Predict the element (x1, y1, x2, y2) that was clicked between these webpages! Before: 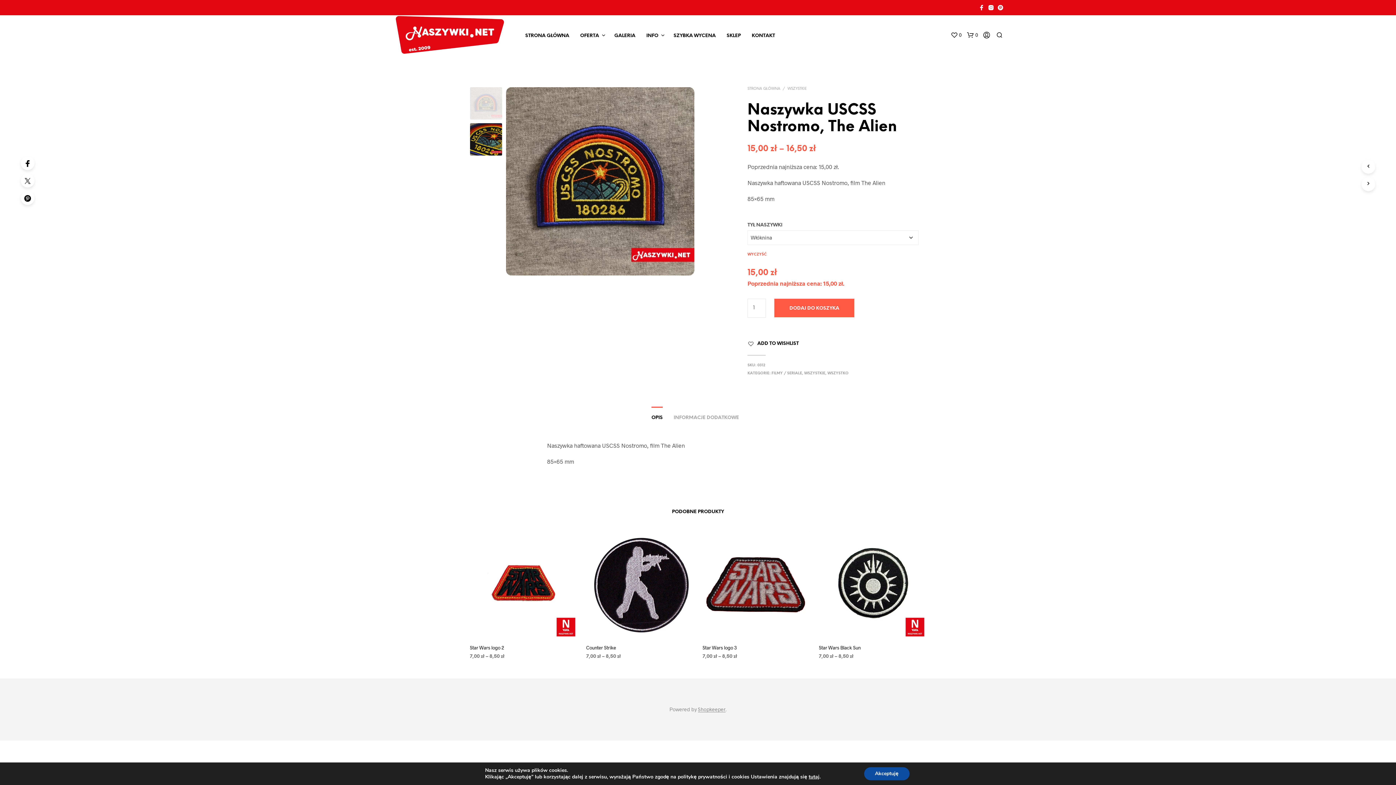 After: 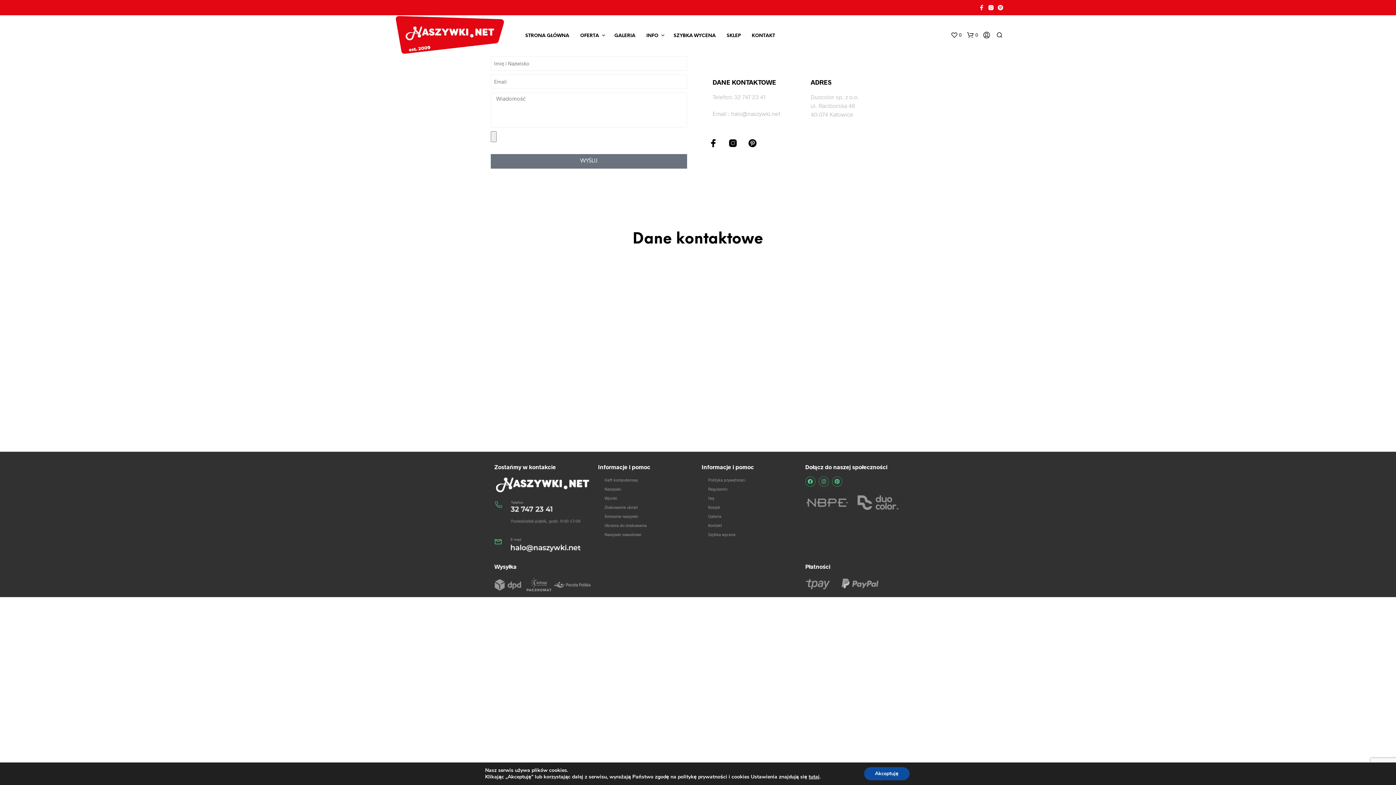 Action: label: KONTAKT bbox: (746, 32, 780, 39)